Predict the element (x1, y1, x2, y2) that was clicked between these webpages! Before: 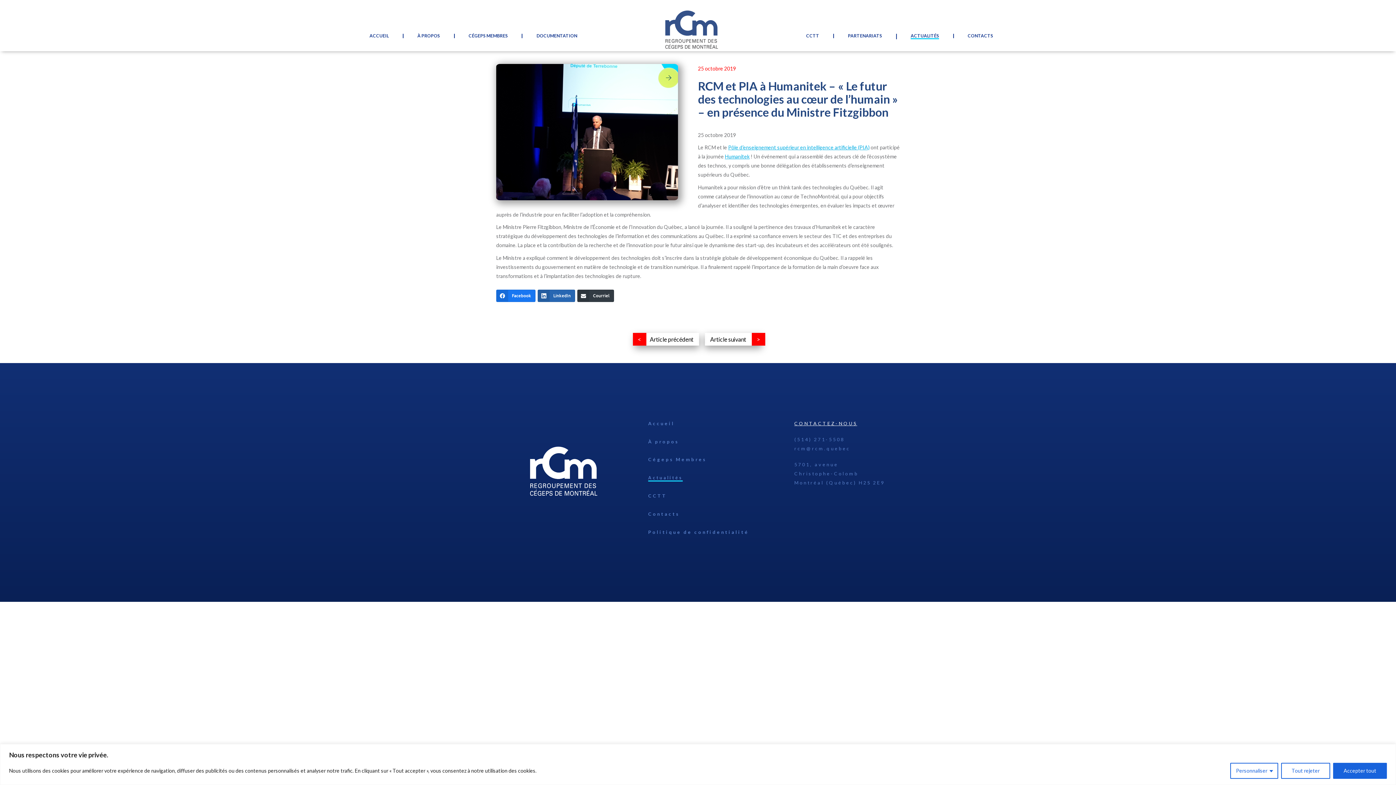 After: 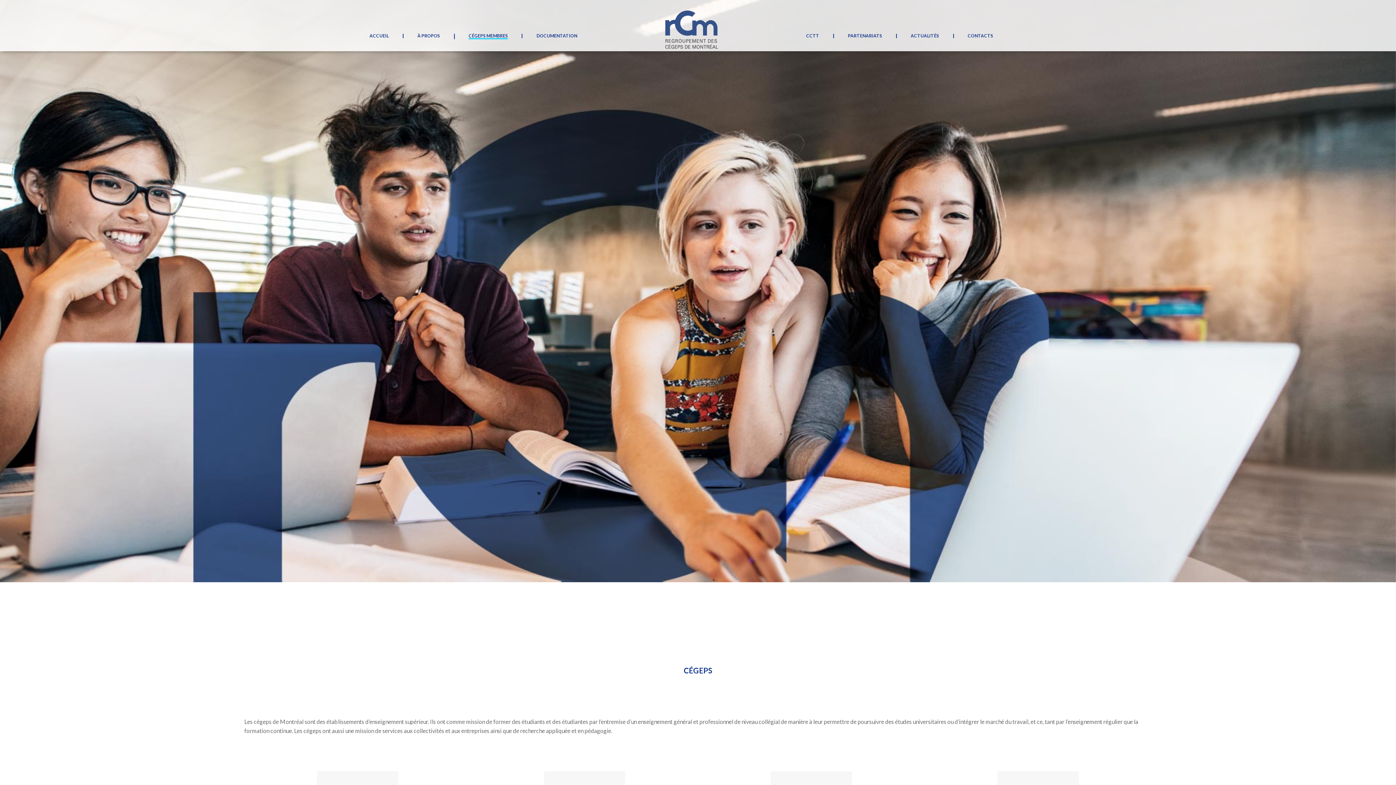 Action: bbox: (648, 456, 706, 462) label: Cégeps Membres